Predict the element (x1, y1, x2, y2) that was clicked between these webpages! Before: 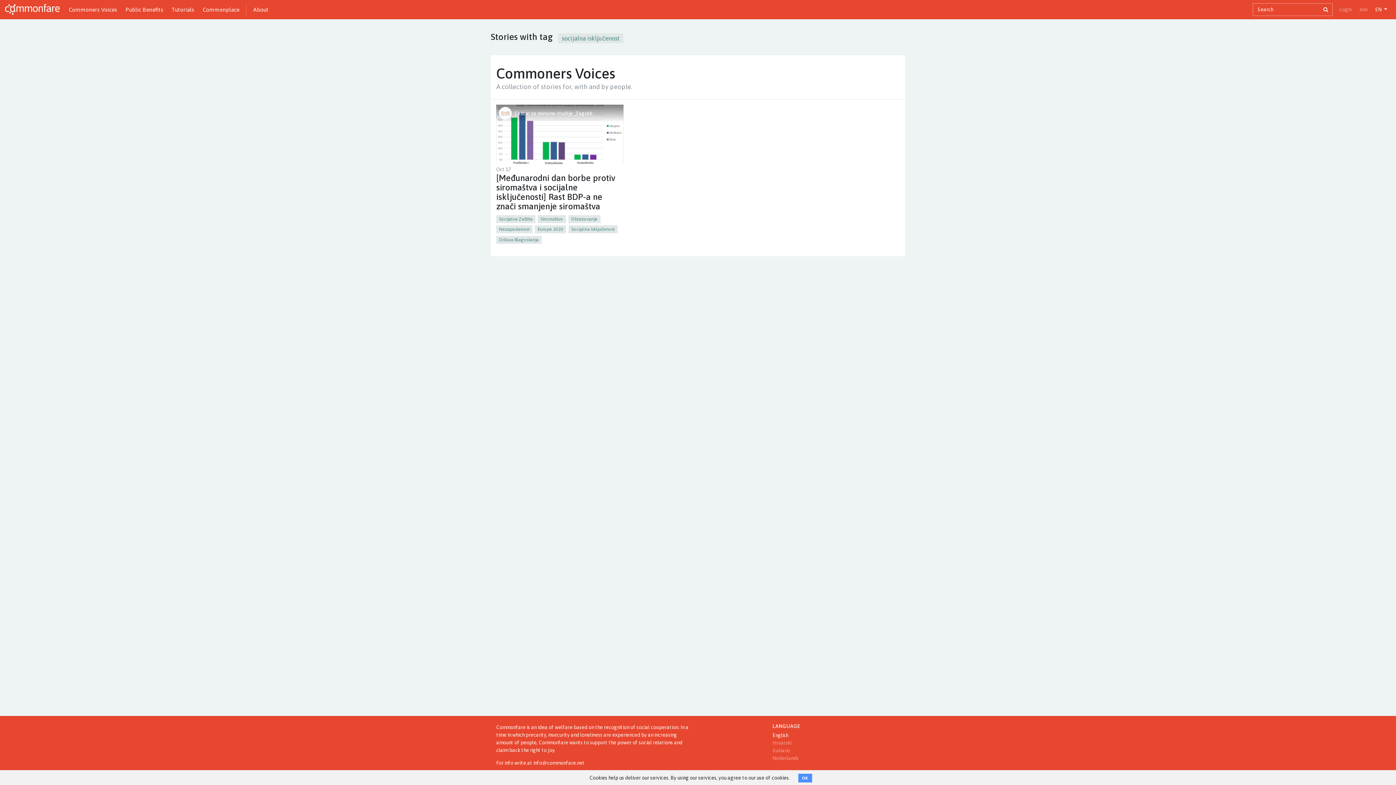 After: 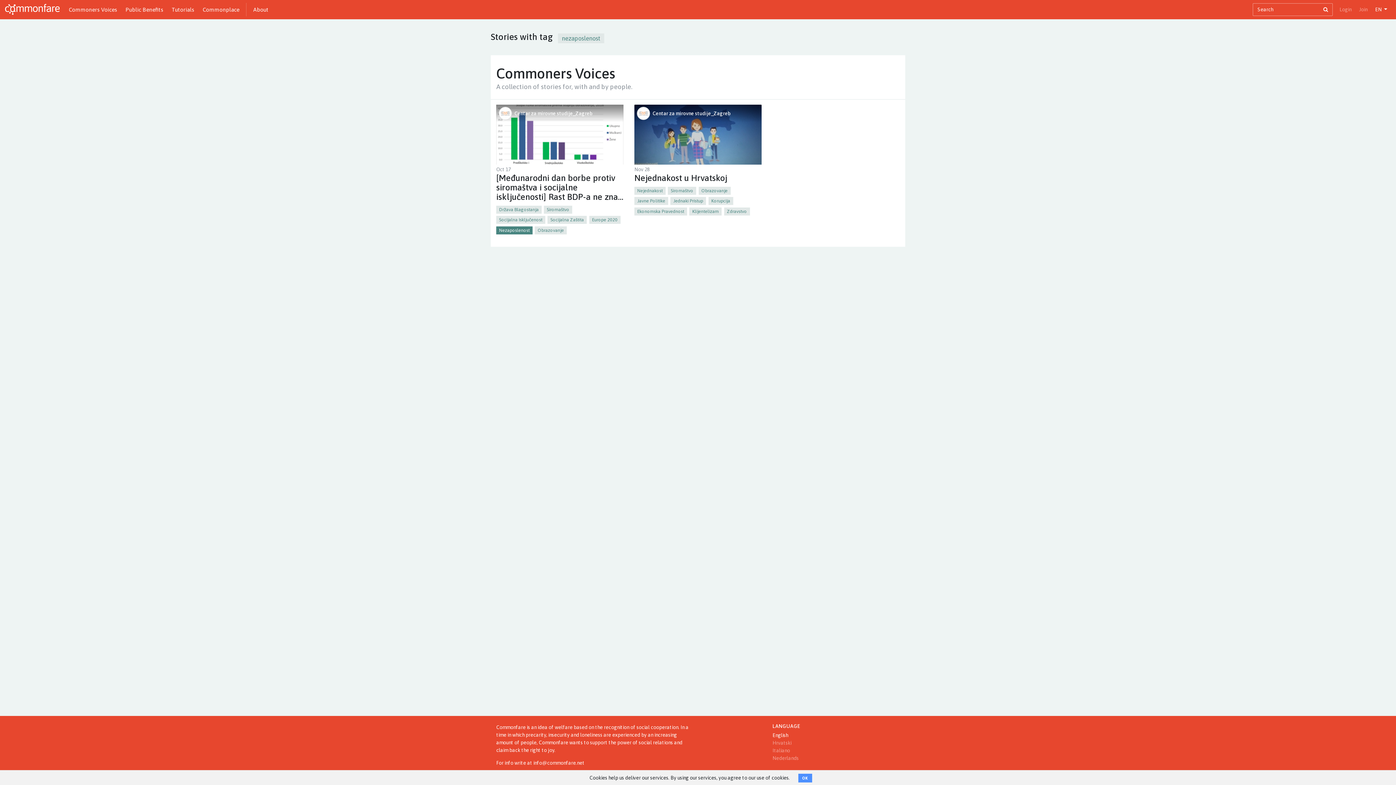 Action: label: Nezaposlenost bbox: (496, 225, 532, 233)